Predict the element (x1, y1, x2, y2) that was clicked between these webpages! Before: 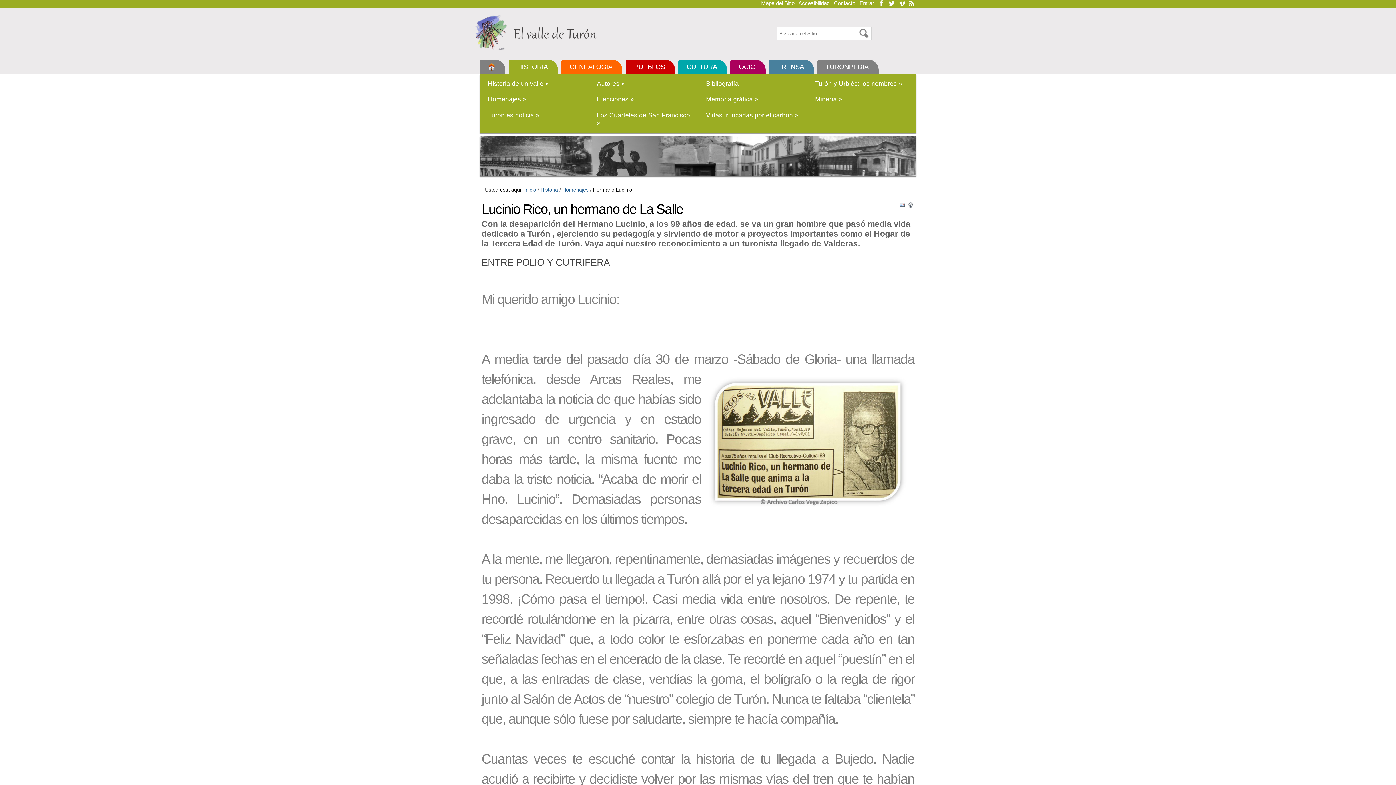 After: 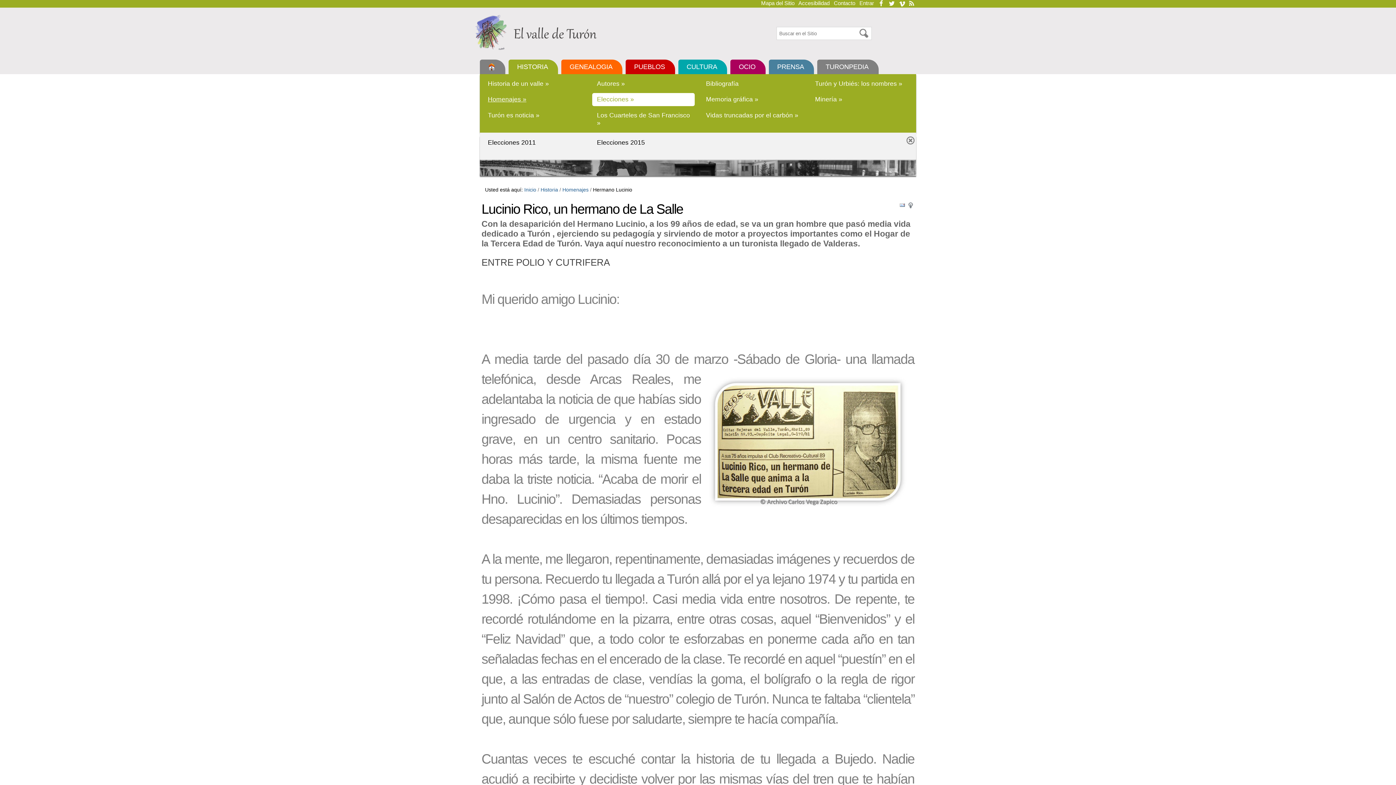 Action: bbox: (592, 93, 694, 106) label: Elecciones »